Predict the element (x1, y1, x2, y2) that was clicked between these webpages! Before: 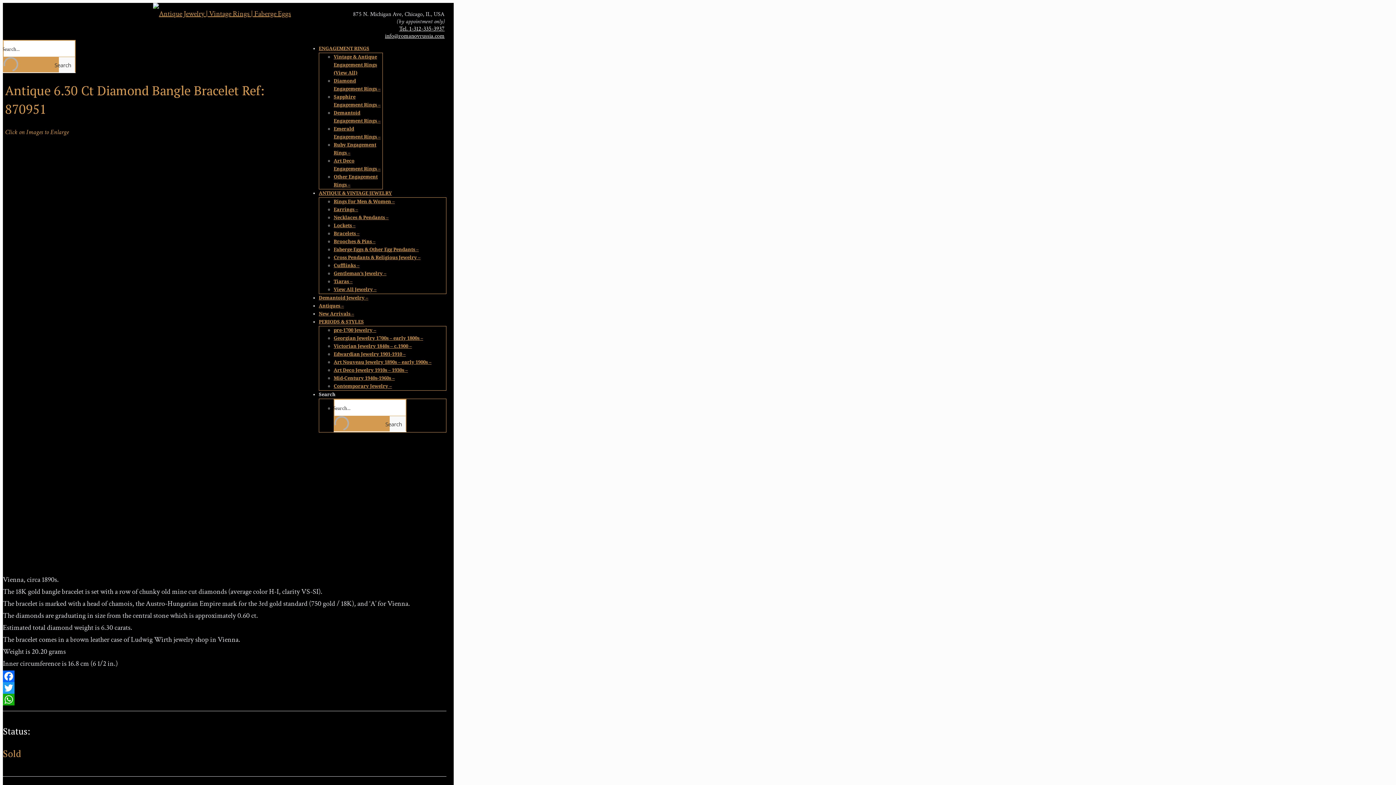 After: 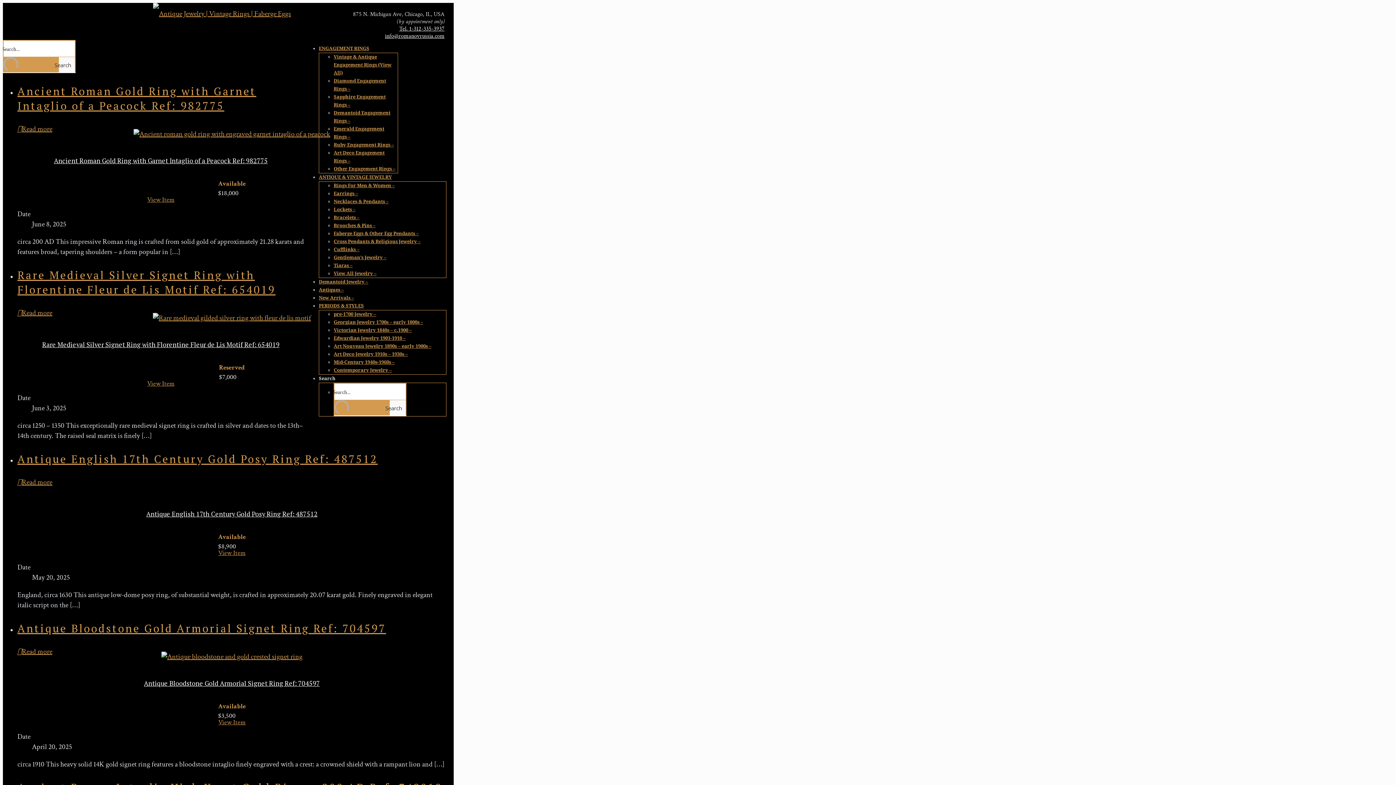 Action: label: Gentleman’s Jewelry – bbox: (333, 270, 386, 276)